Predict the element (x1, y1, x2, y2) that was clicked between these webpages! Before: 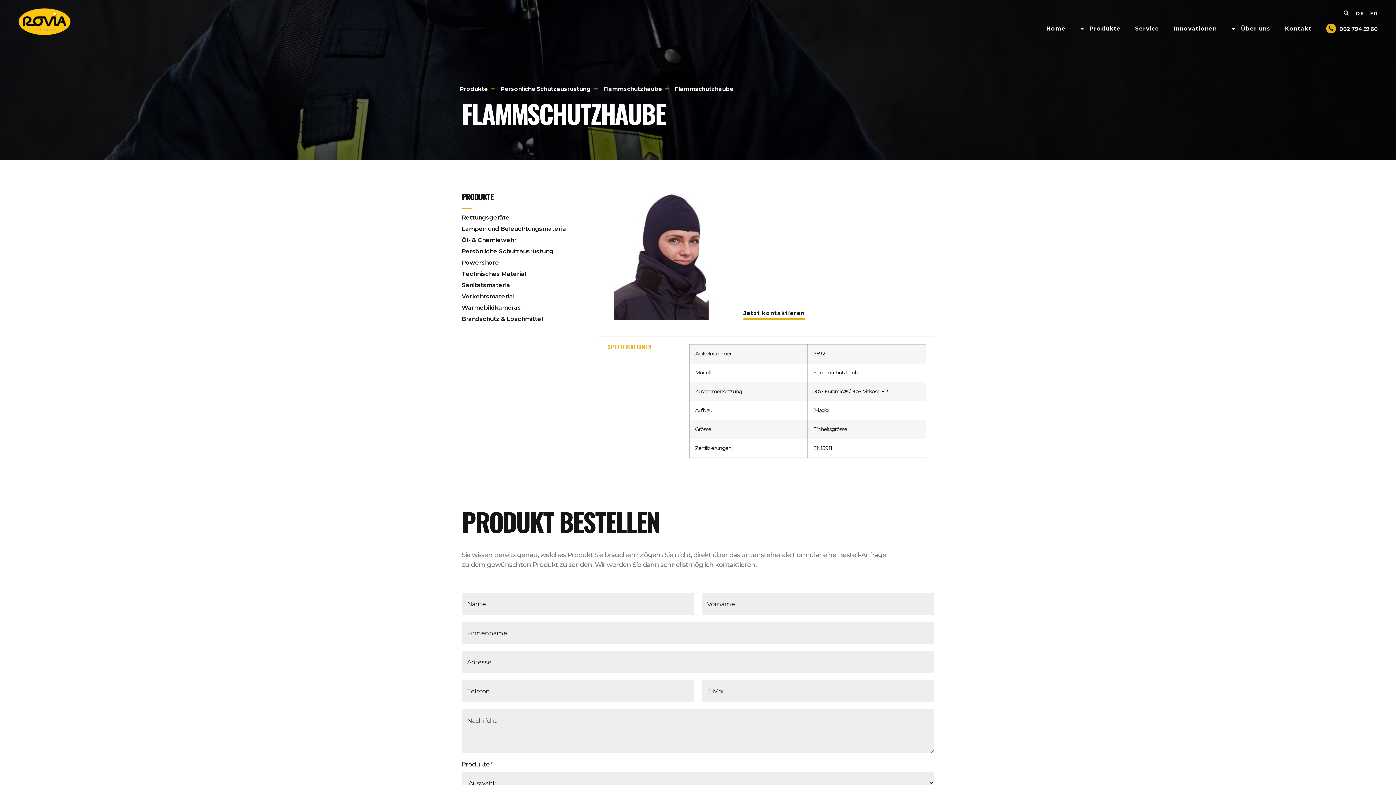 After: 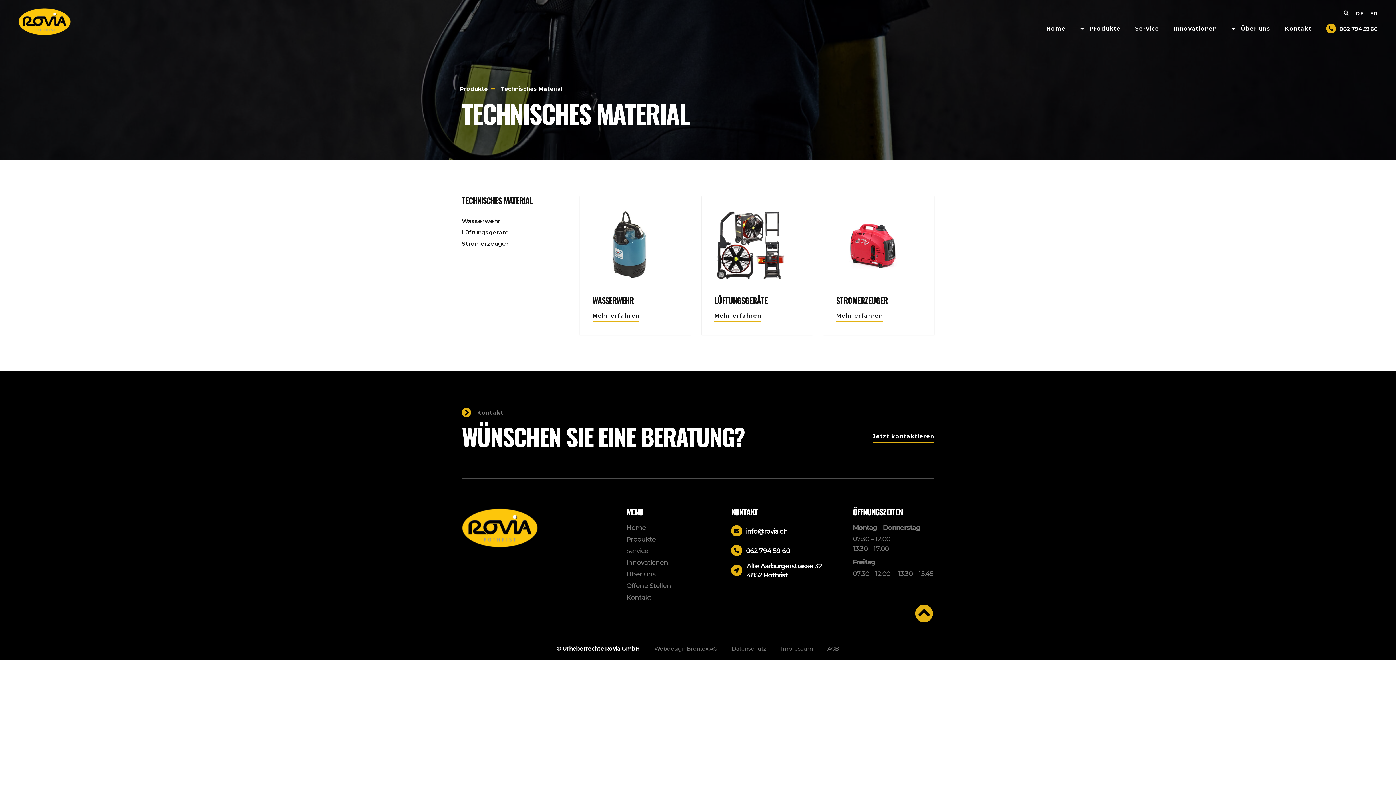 Action: bbox: (461, 269, 526, 278) label: Technisches Material